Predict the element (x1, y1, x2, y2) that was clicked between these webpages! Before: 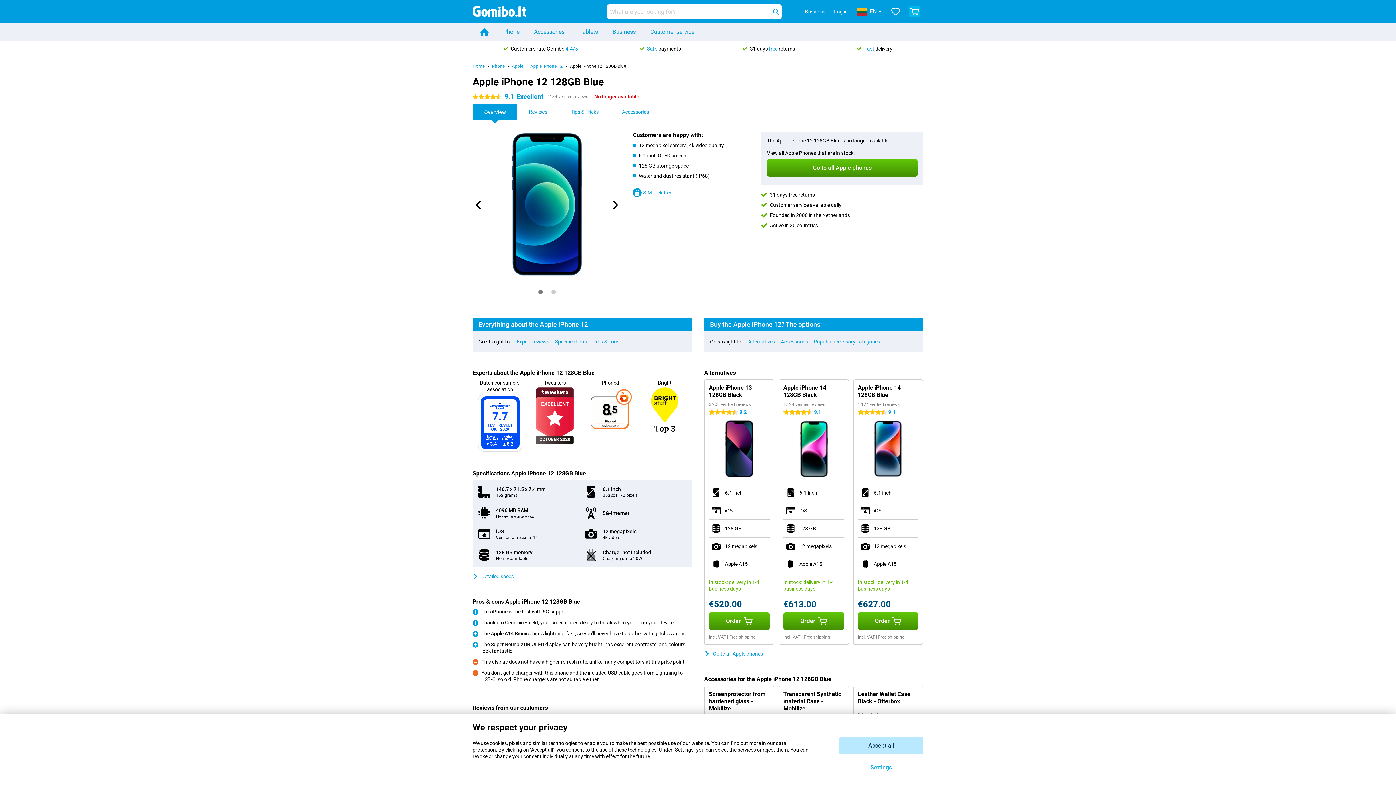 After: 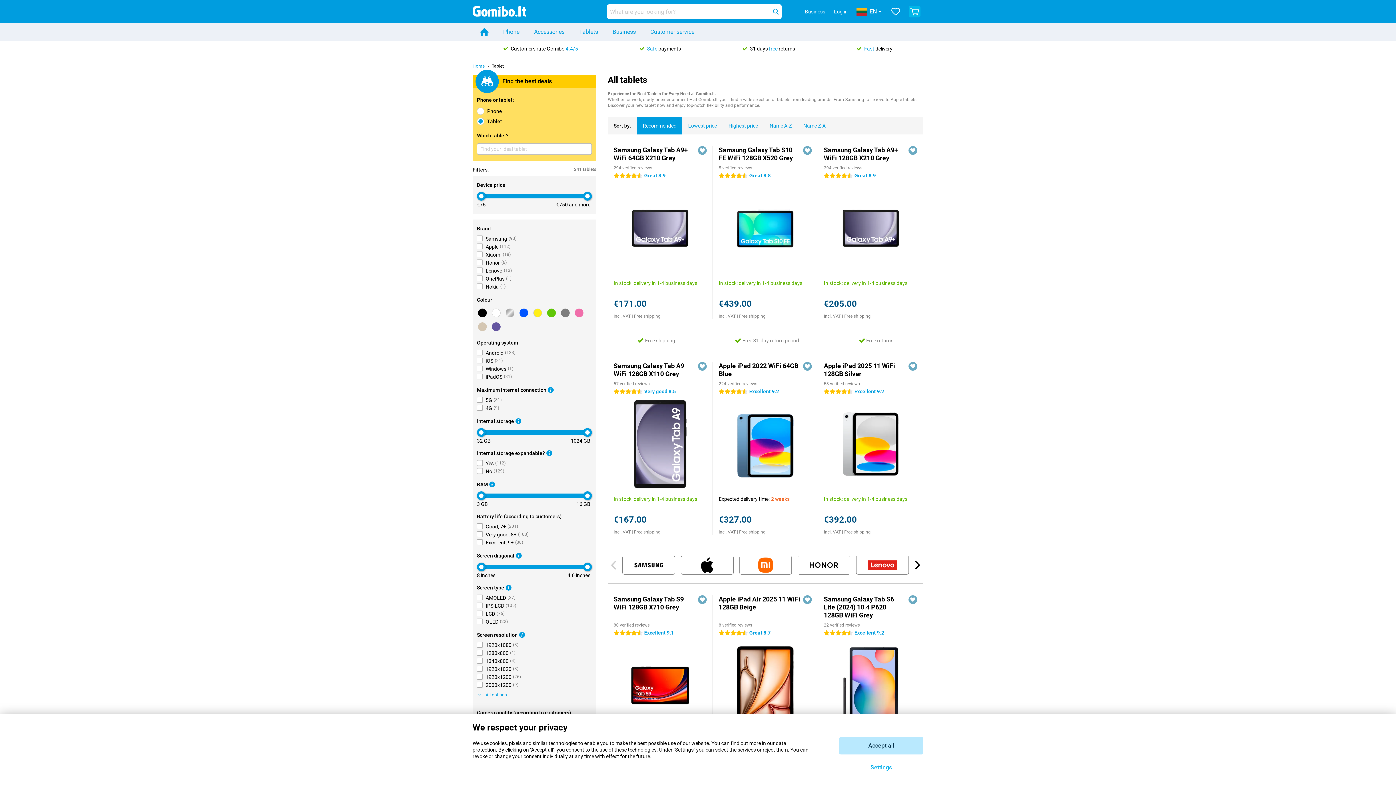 Action: label: Tablets bbox: (572, 23, 605, 40)